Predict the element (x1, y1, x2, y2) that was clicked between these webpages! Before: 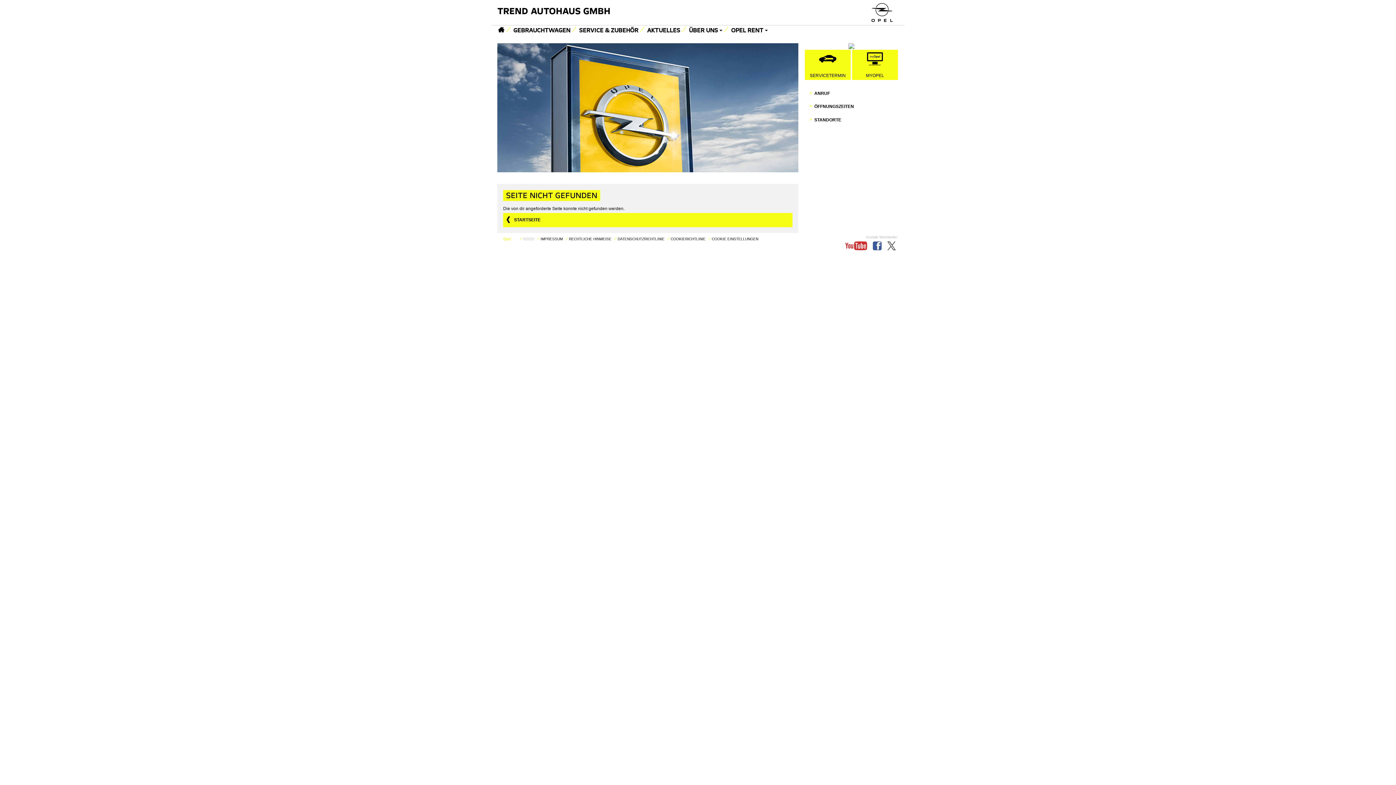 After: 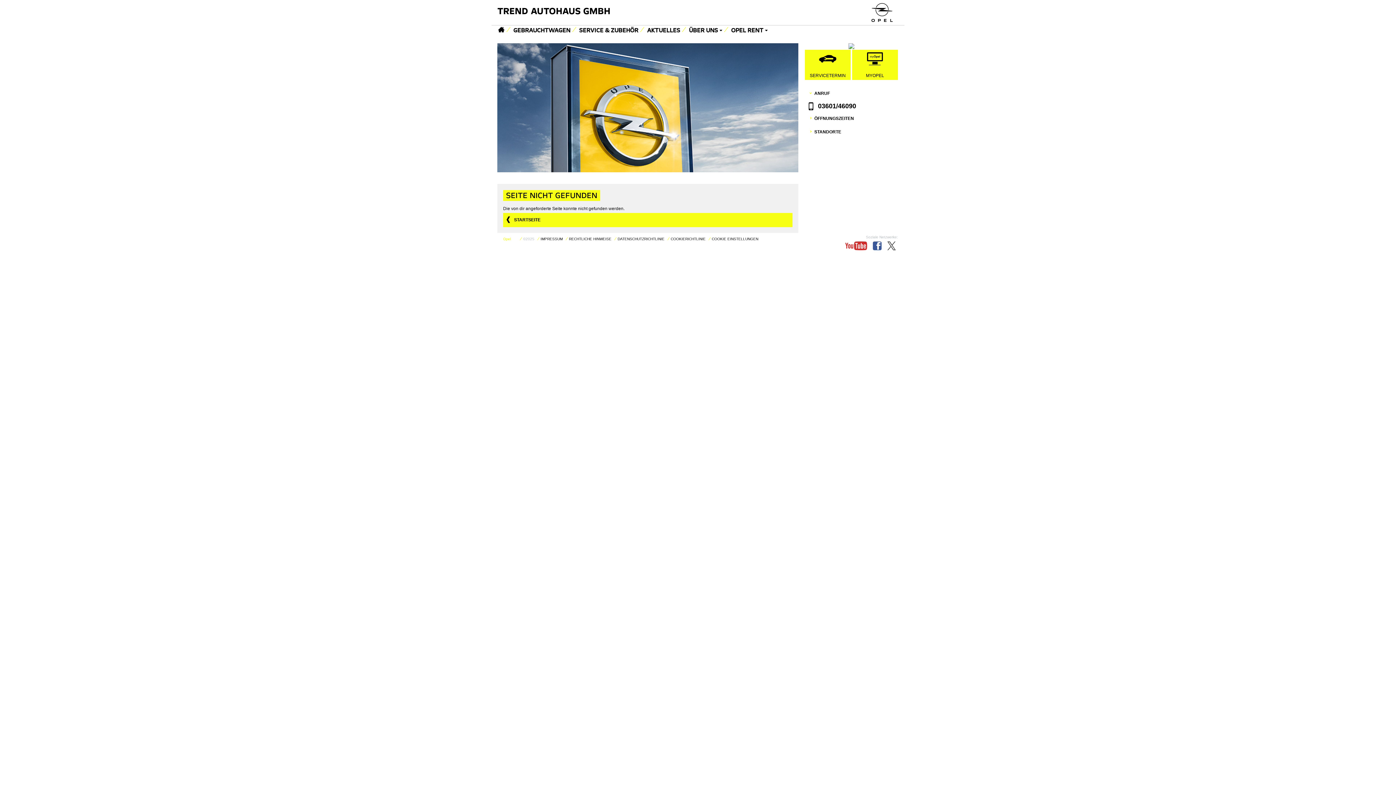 Action: label: ANRUF bbox: (807, 89, 898, 96)